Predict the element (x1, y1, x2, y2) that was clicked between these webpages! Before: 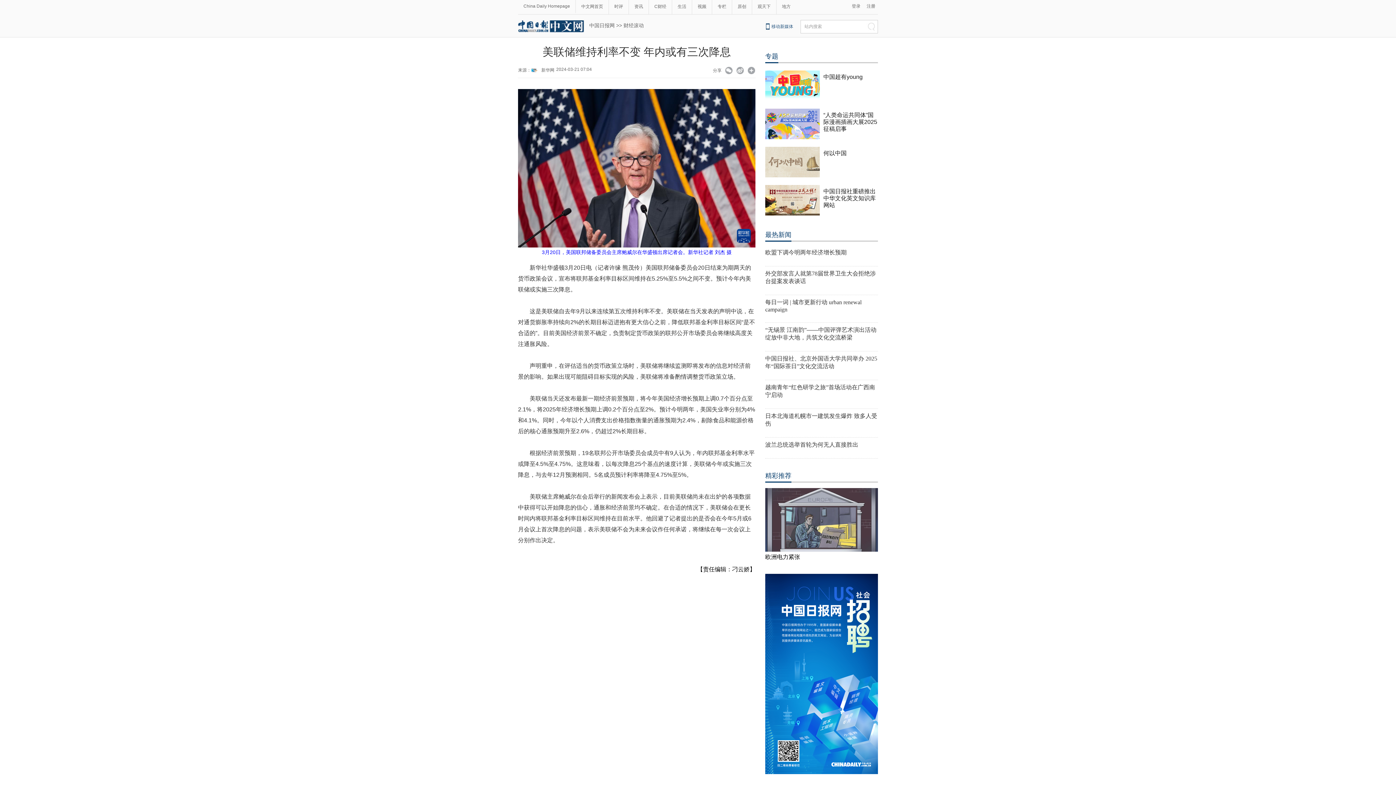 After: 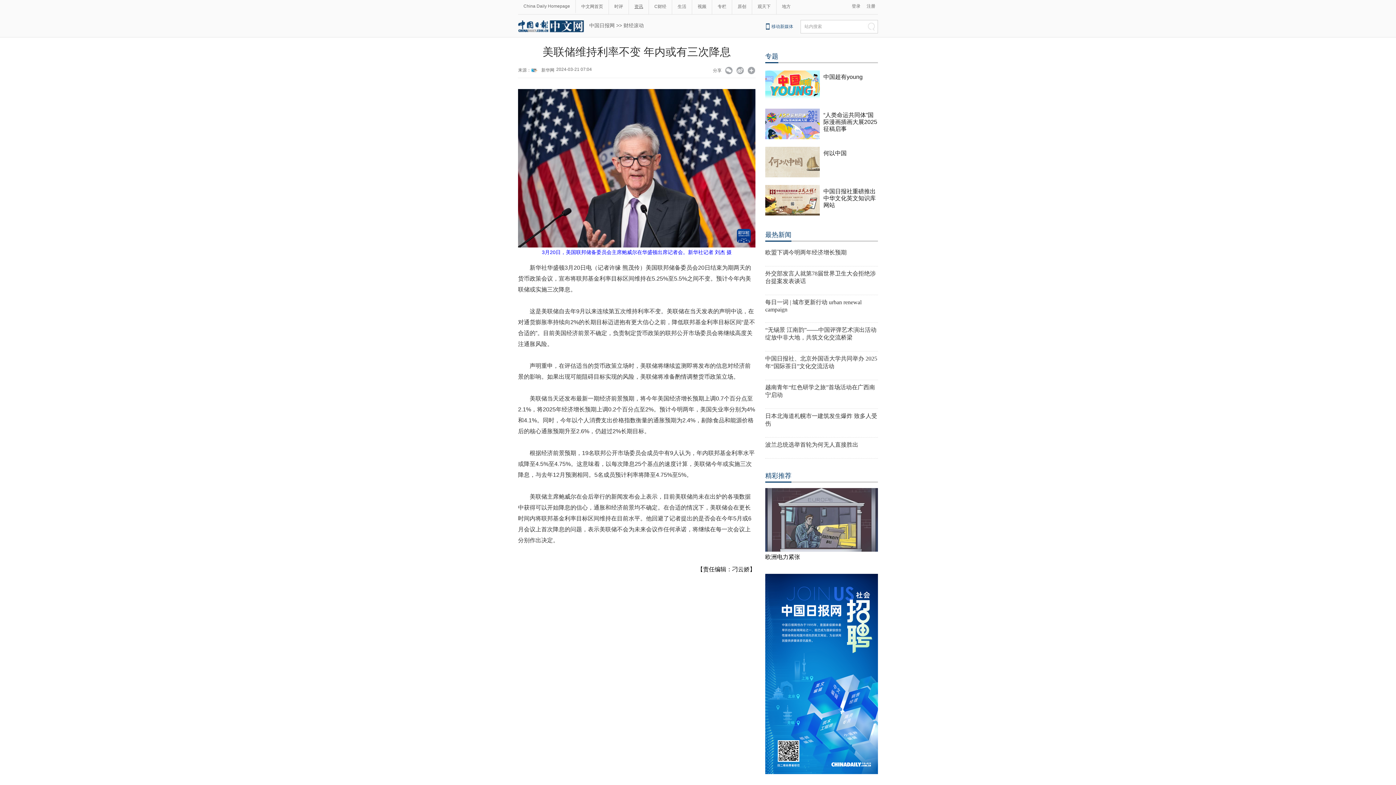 Action: bbox: (629, 3, 648, 9) label: 资讯